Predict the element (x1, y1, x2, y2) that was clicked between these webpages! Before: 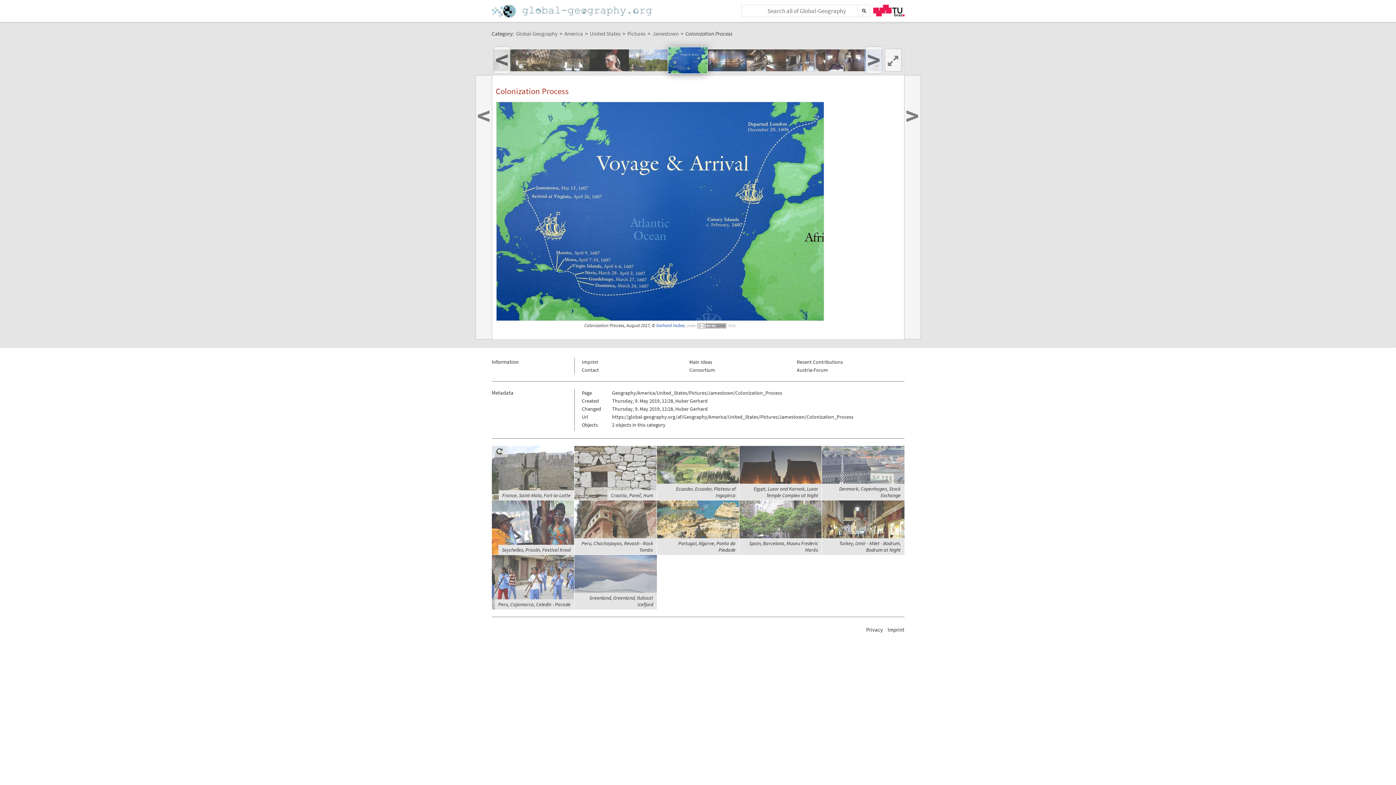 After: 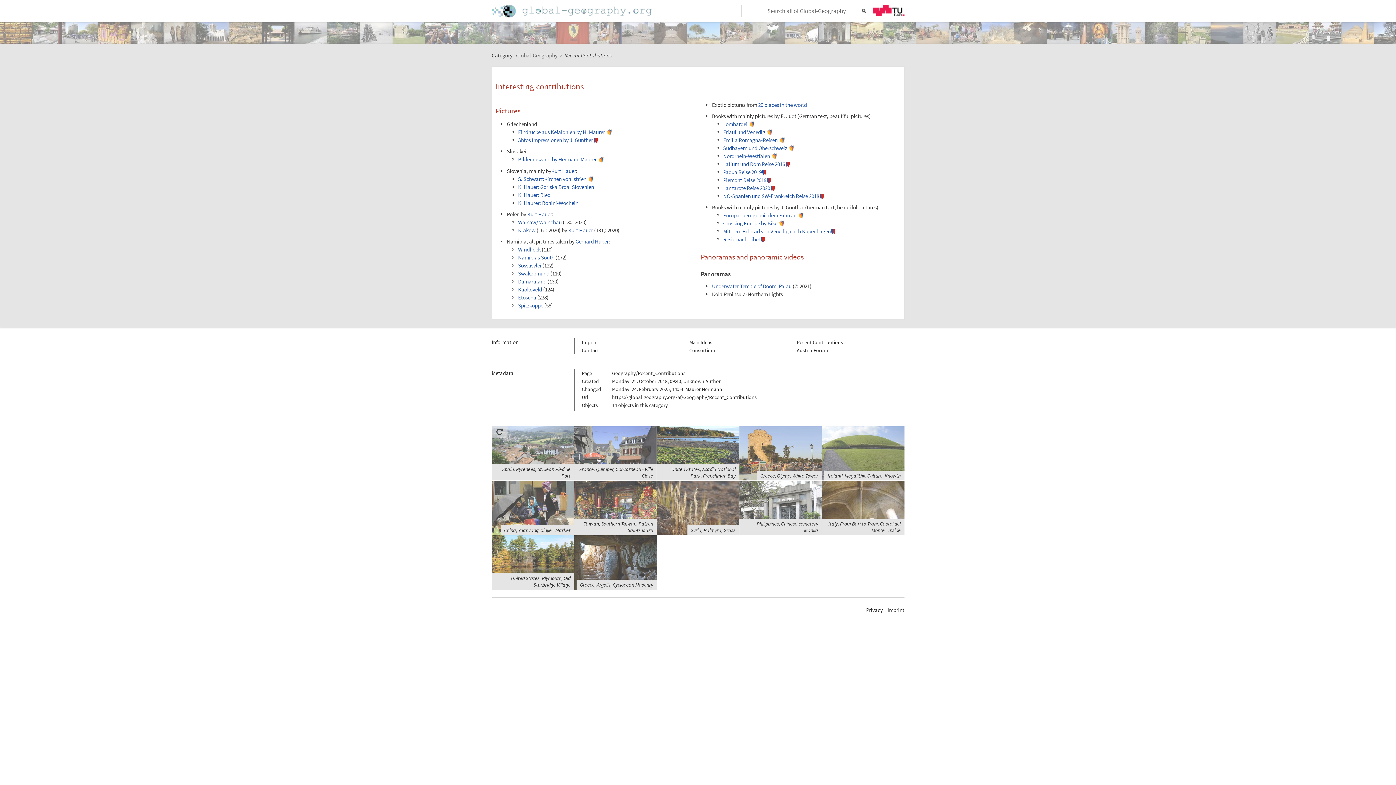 Action: label: Recent Contributions bbox: (797, 358, 843, 365)